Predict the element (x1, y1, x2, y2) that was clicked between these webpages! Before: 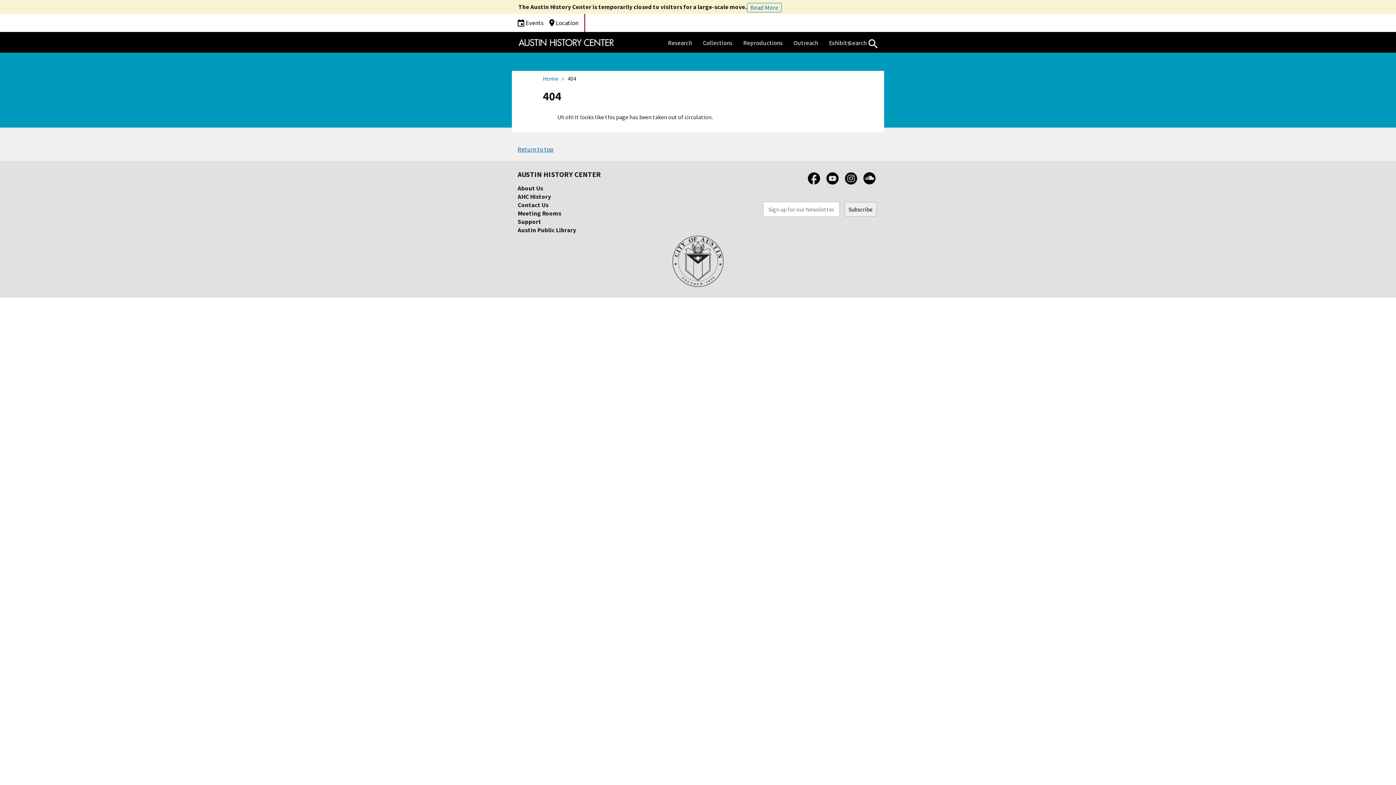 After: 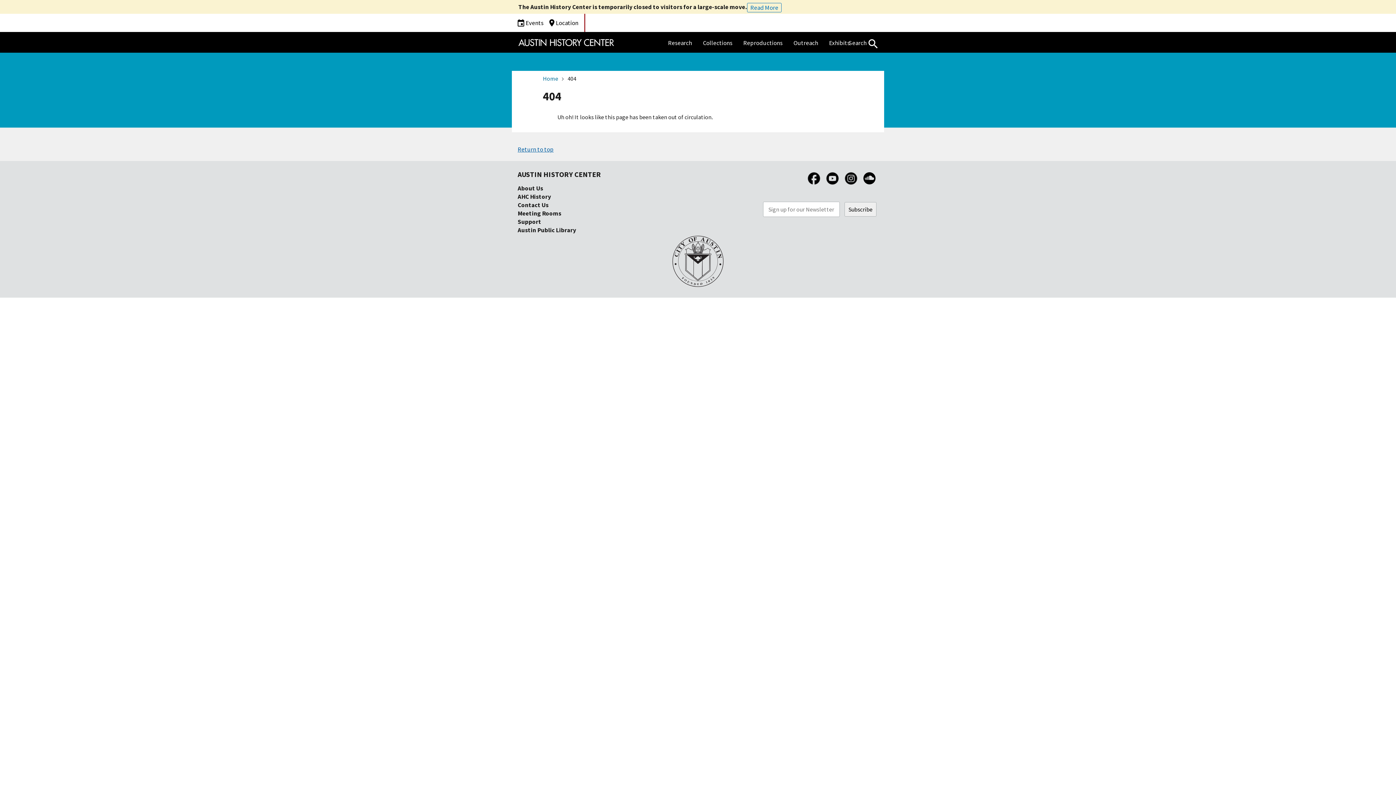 Action: bbox: (805, 181, 822, 189)